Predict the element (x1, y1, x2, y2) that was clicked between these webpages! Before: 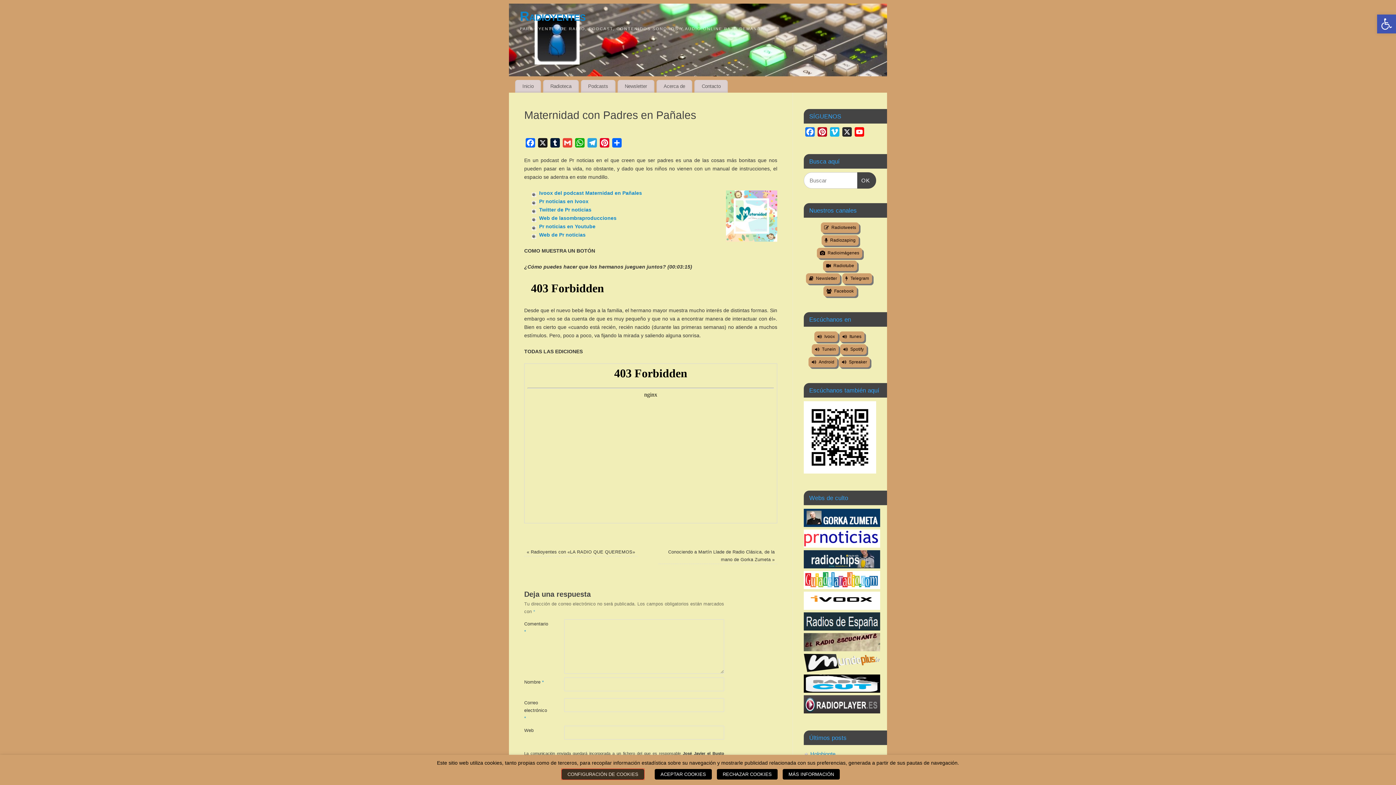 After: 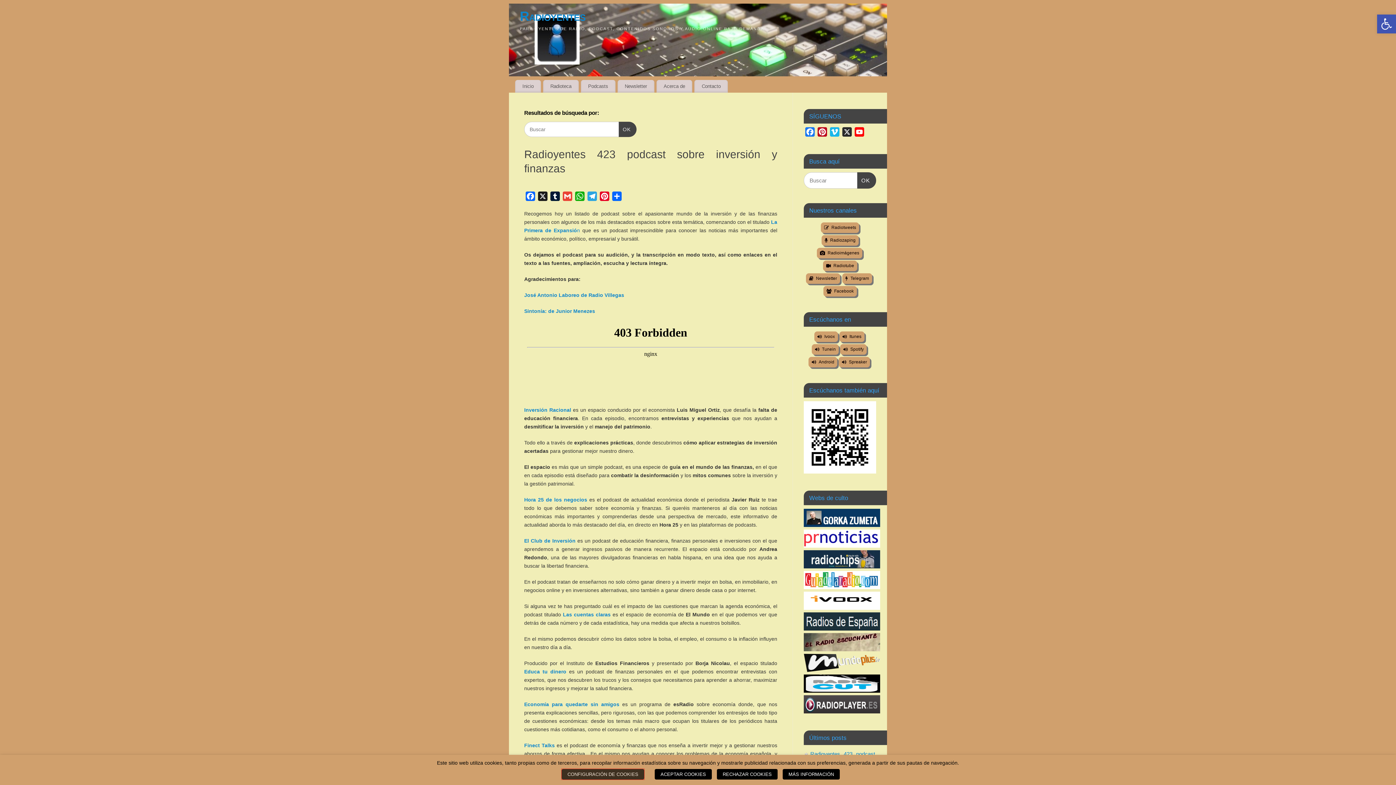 Action: bbox: (857, 172, 876, 188) label: Buscar
OK